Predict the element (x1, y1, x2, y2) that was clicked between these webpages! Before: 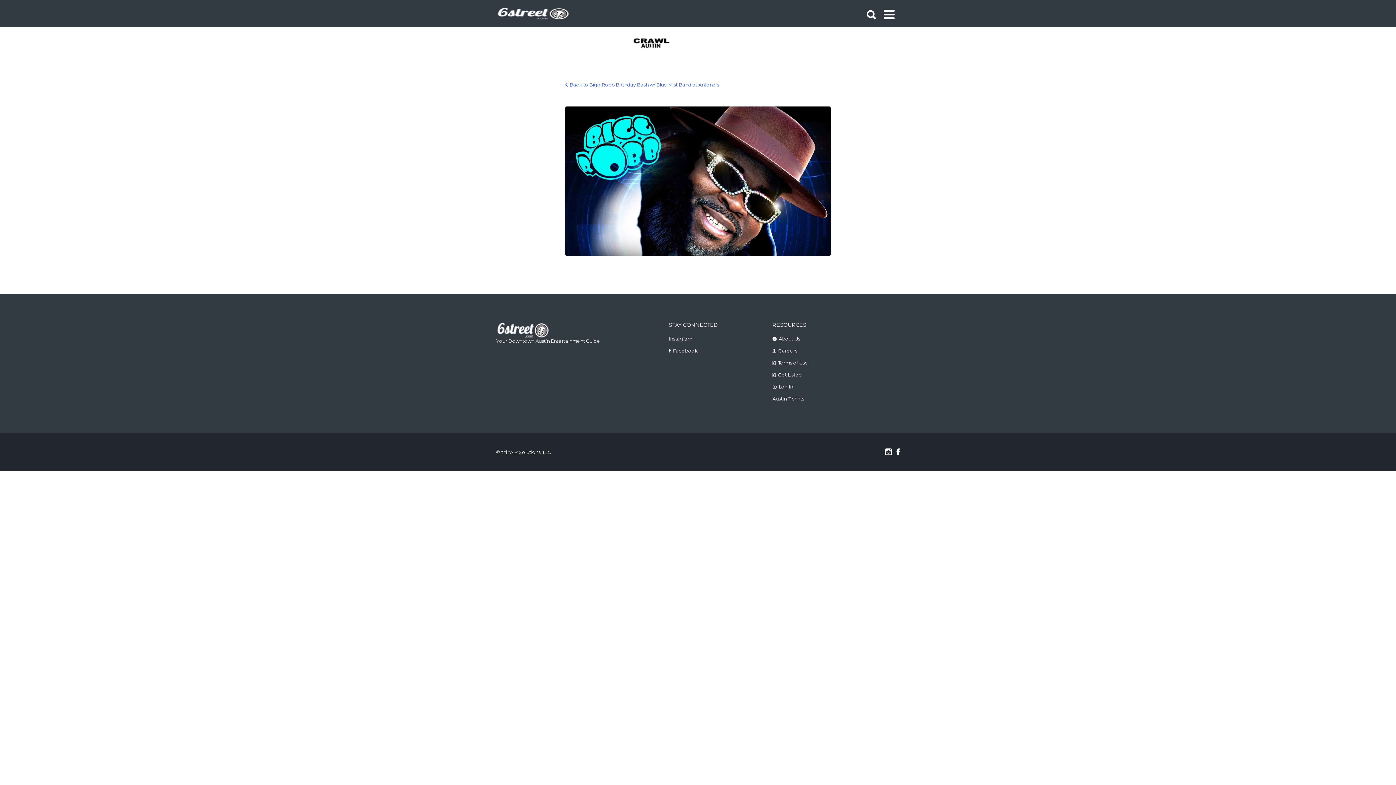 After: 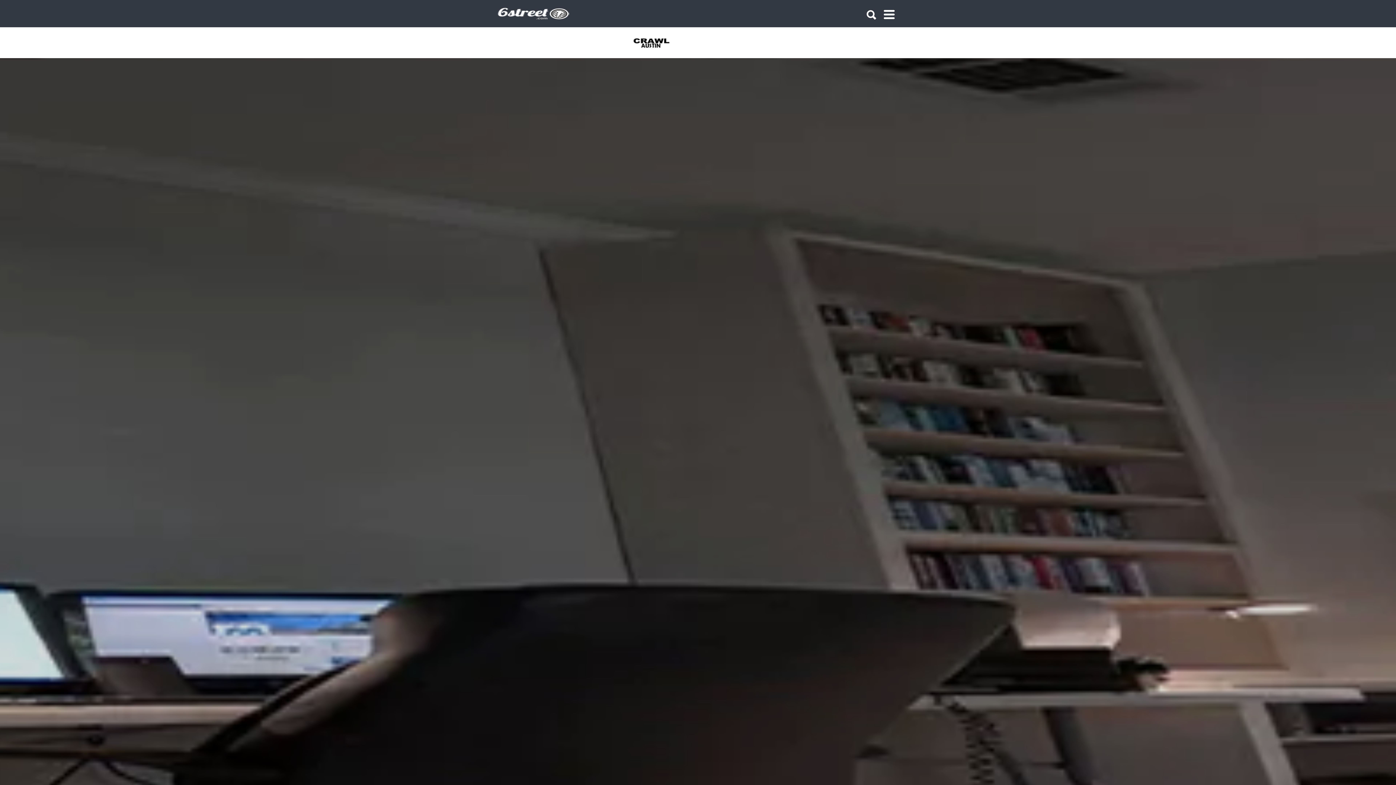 Action: bbox: (778, 347, 797, 353) label: Careers